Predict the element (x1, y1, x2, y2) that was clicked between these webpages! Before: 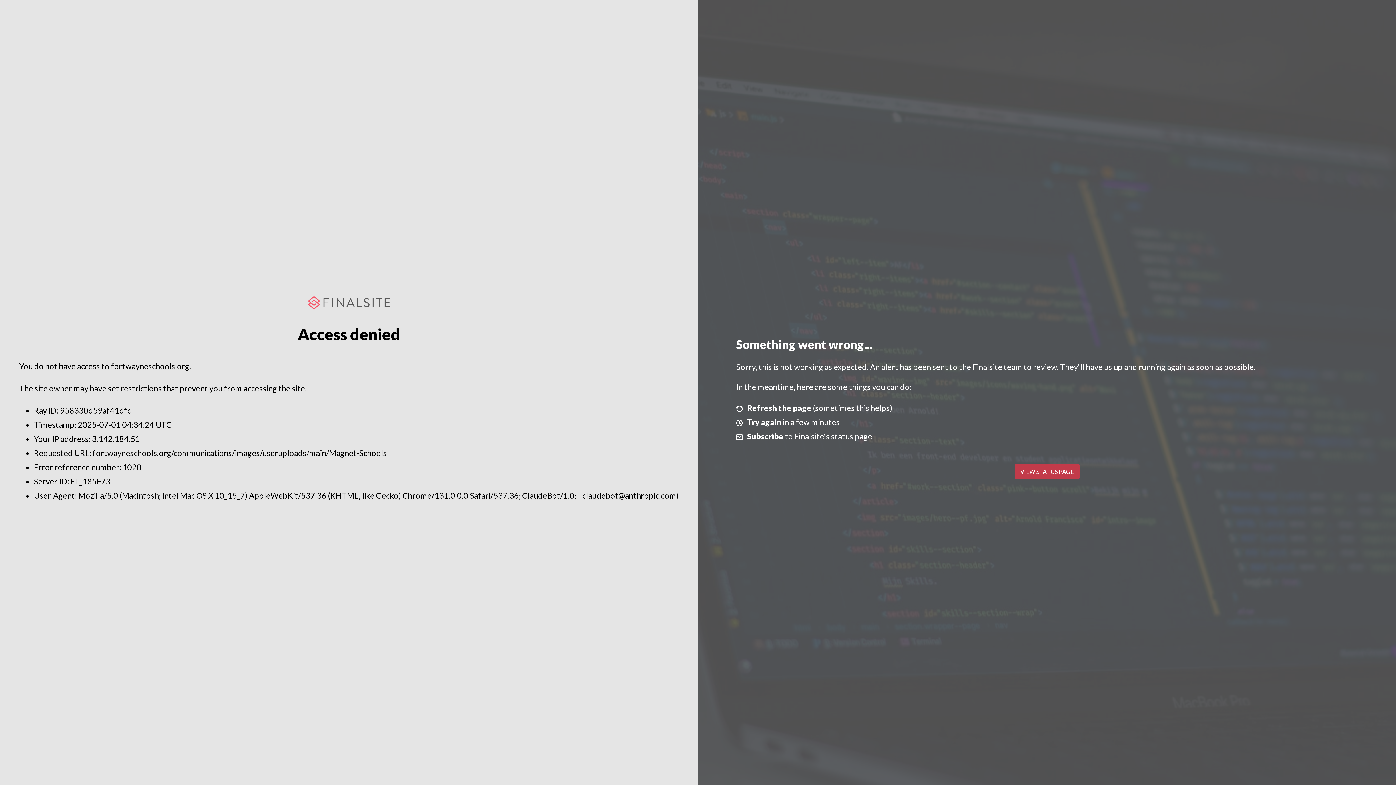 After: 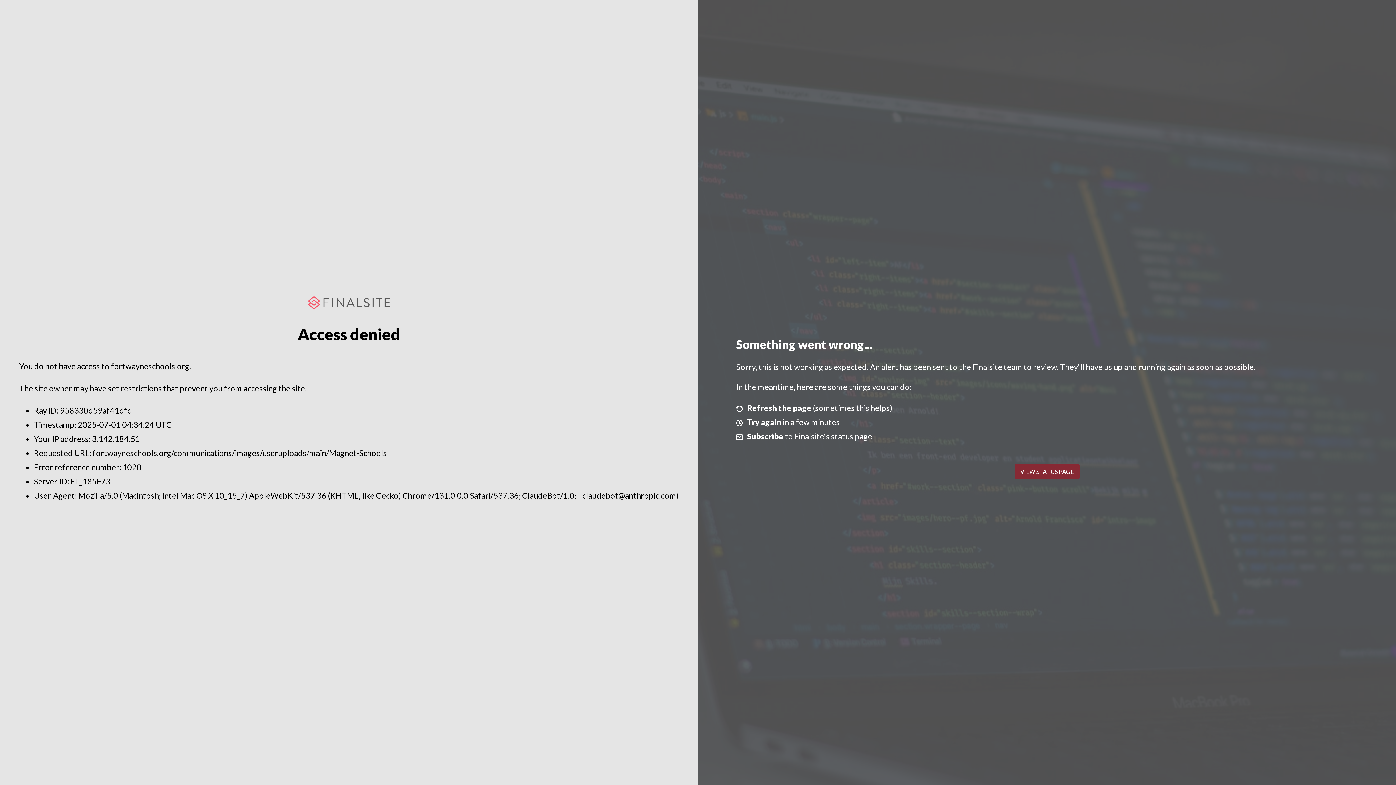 Action: bbox: (1014, 464, 1079, 479) label: VIEW STATUS PAGE